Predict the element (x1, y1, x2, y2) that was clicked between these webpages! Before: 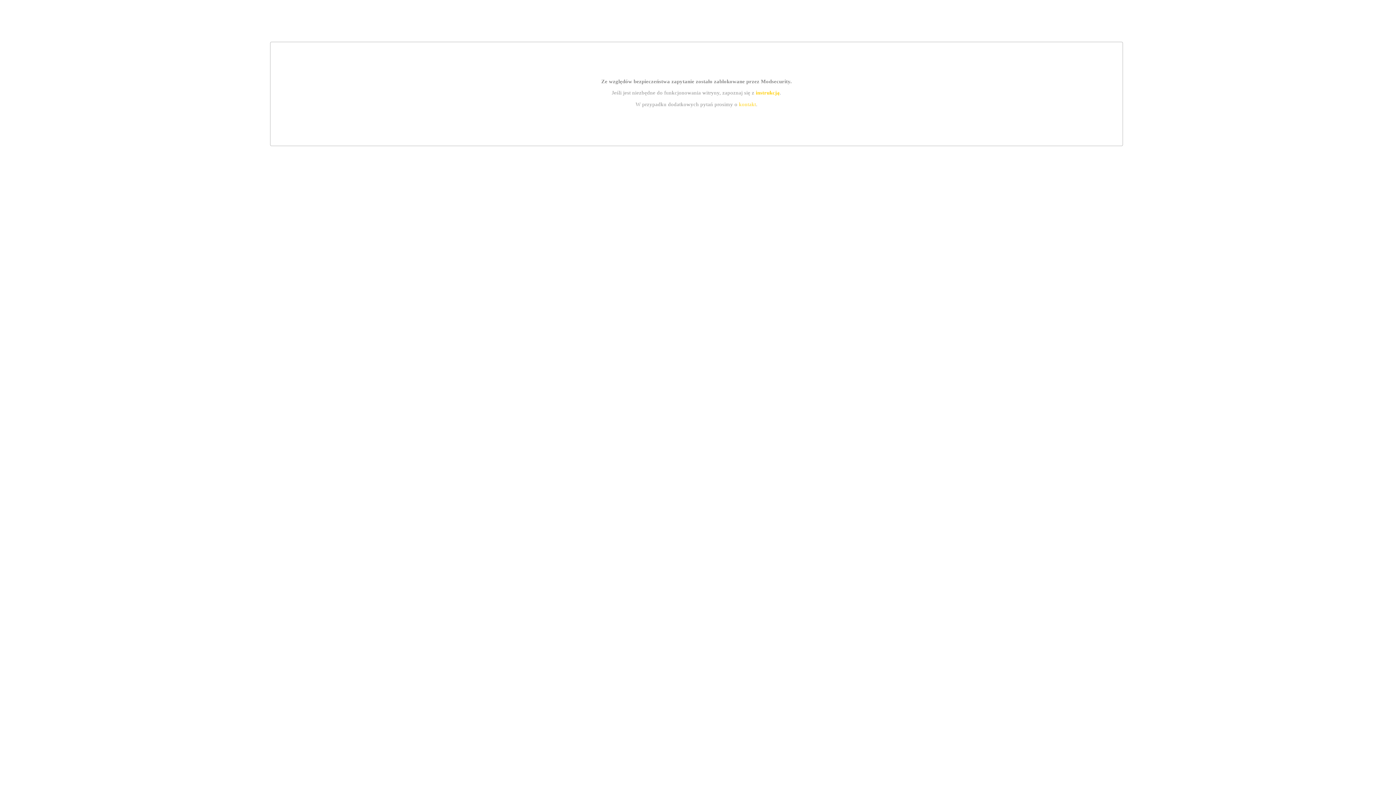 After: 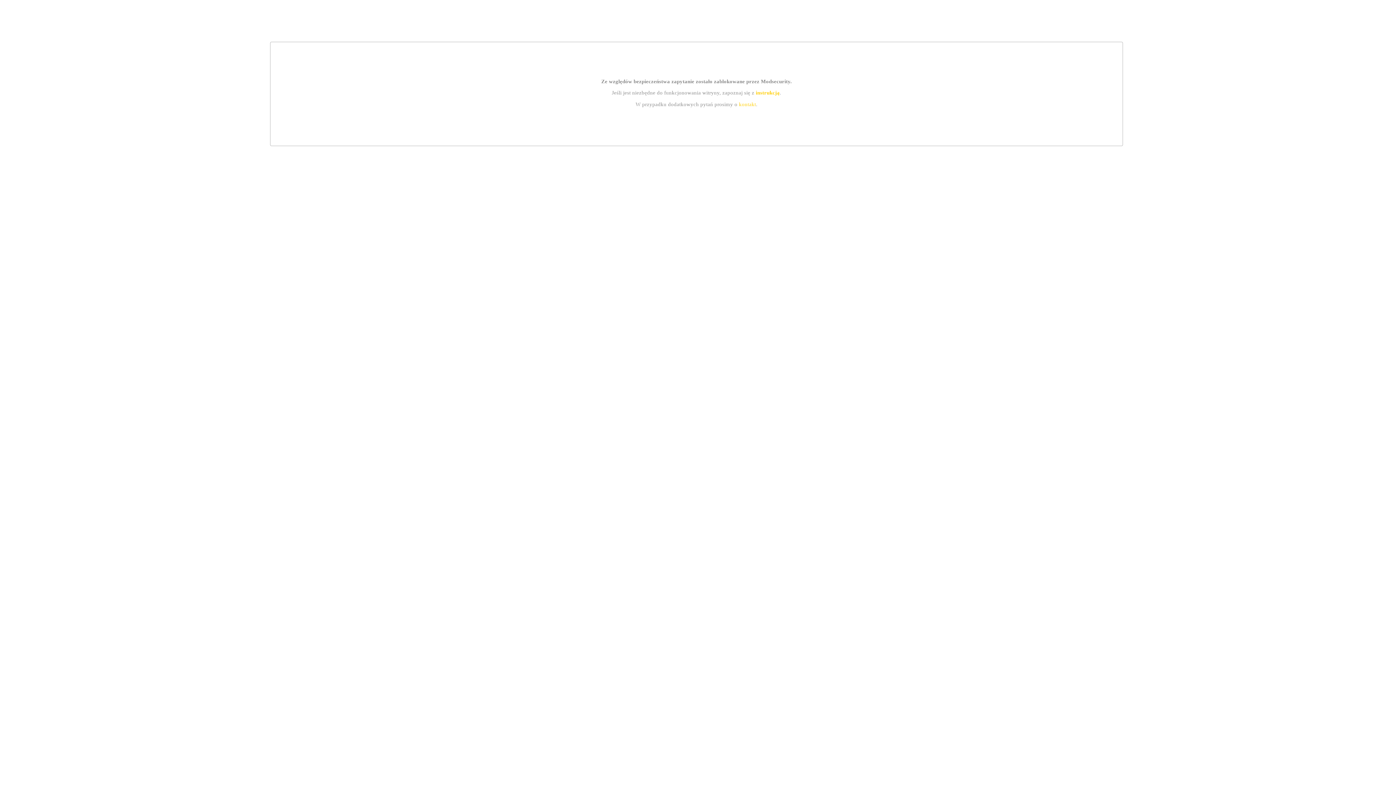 Action: bbox: (755, 89, 779, 95) label: instrukcją